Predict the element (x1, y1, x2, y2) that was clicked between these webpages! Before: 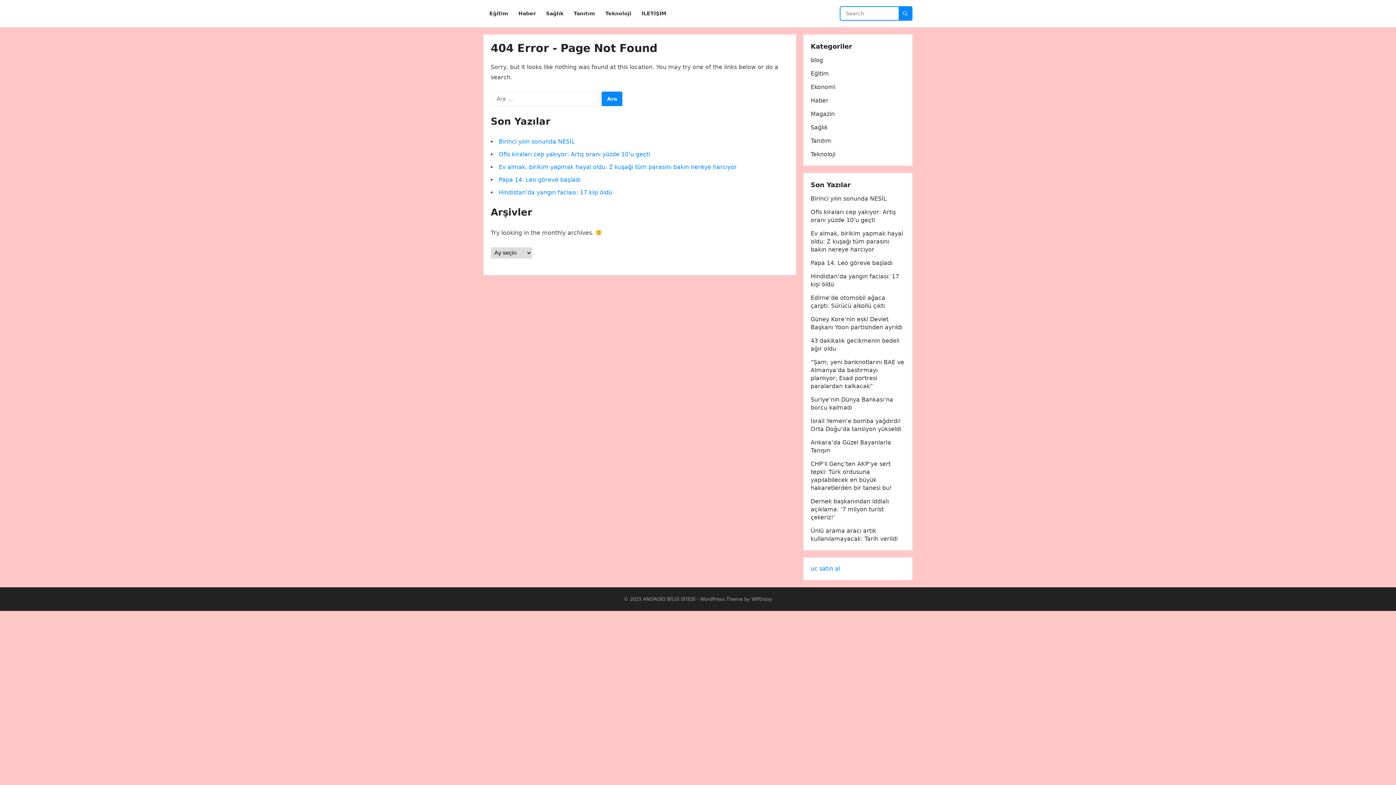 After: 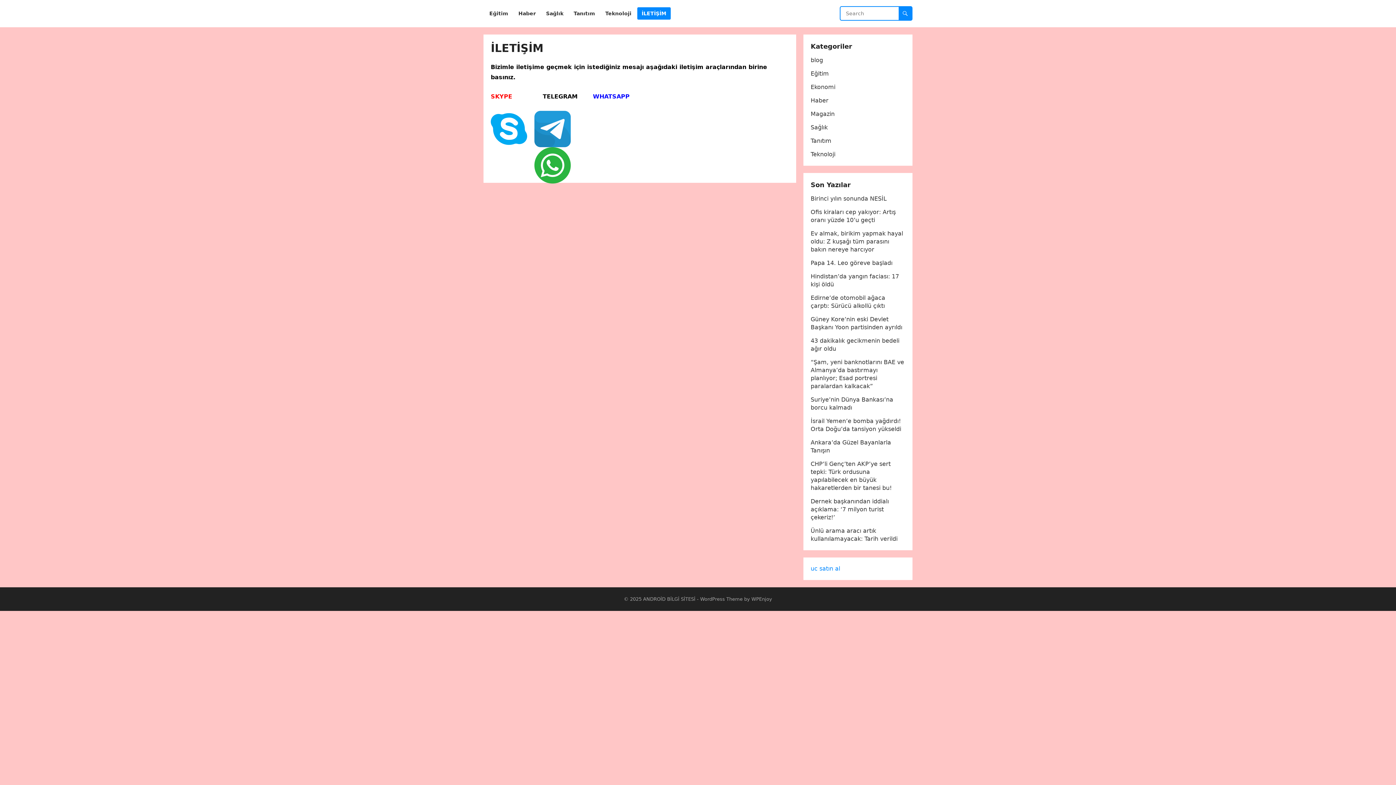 Action: label: İLETİŞİM bbox: (637, 0, 670, 27)